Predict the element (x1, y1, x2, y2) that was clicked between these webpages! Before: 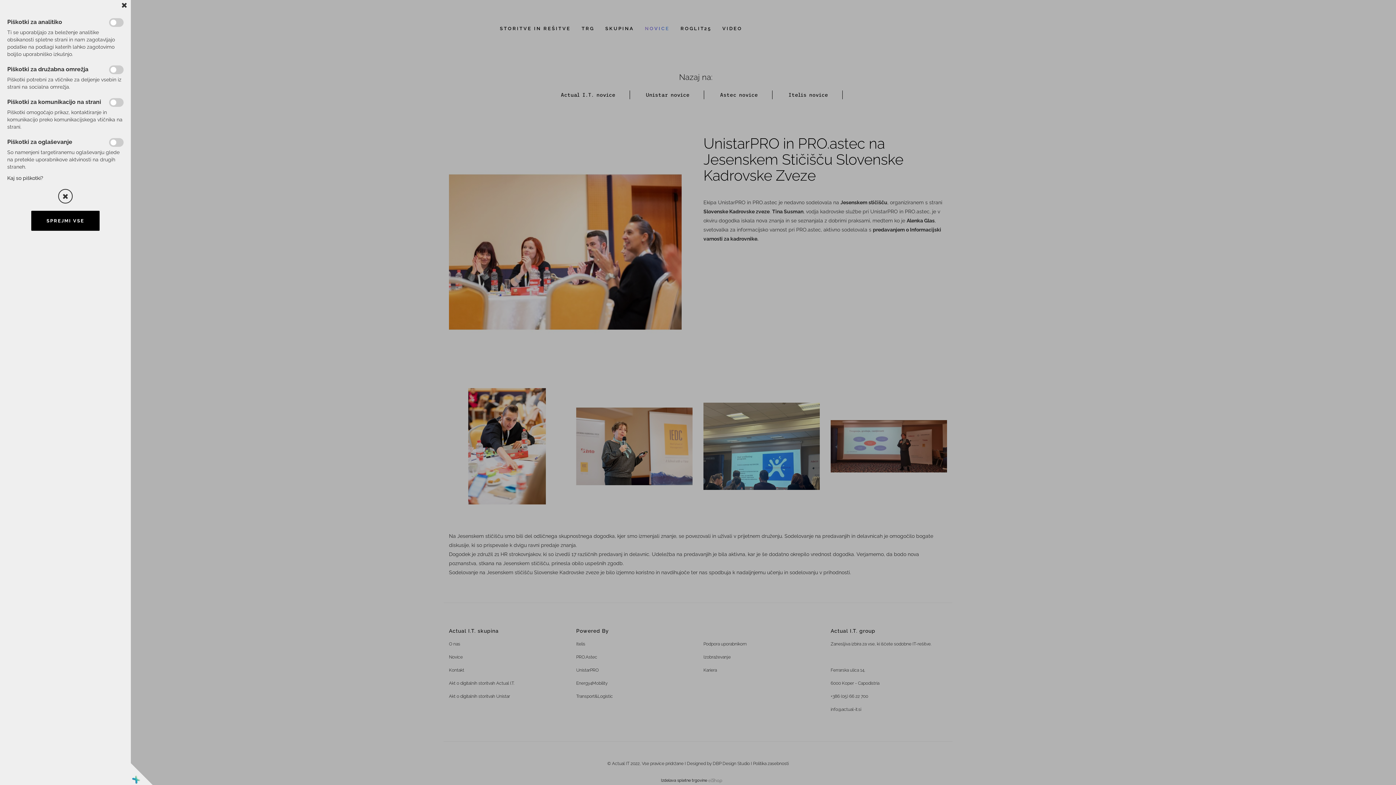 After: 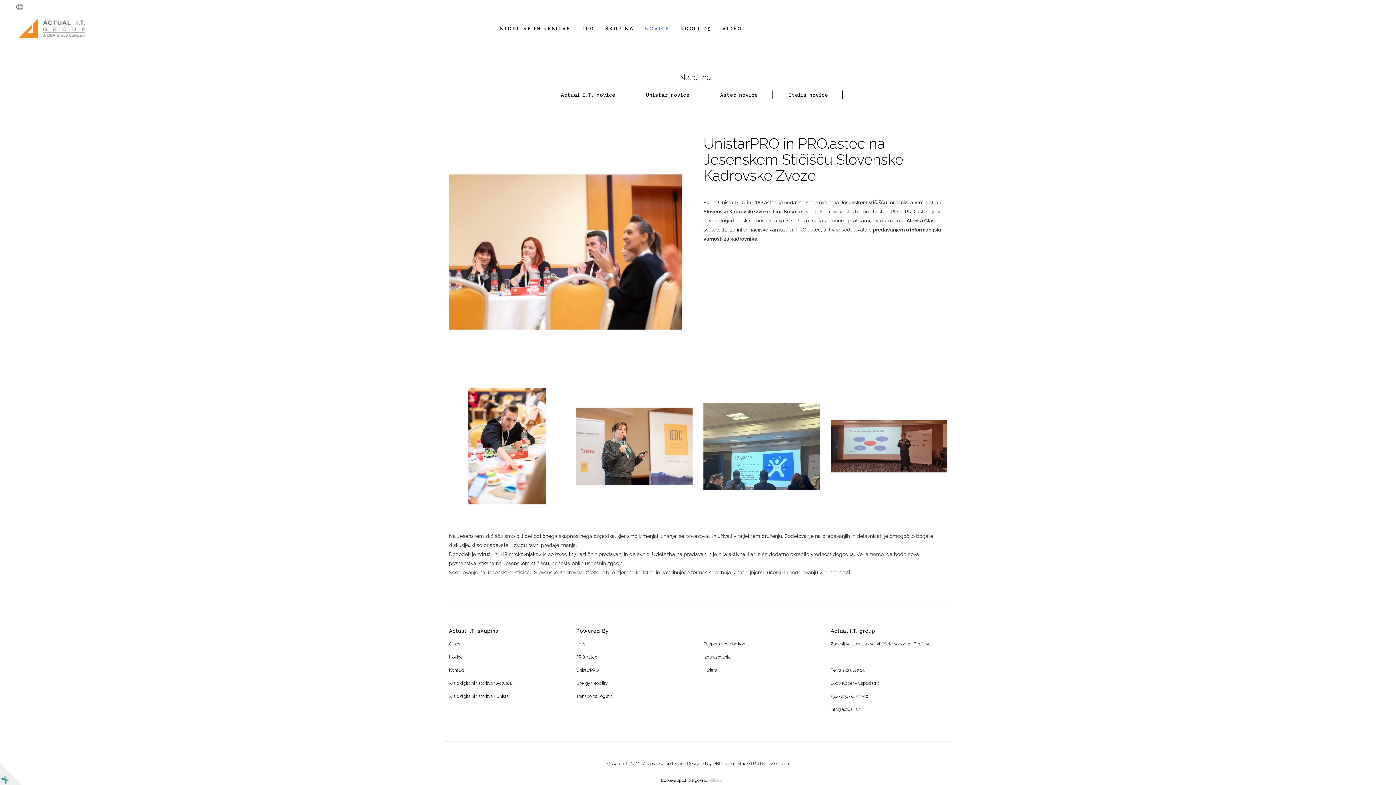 Action: bbox: (58, 189, 72, 203)